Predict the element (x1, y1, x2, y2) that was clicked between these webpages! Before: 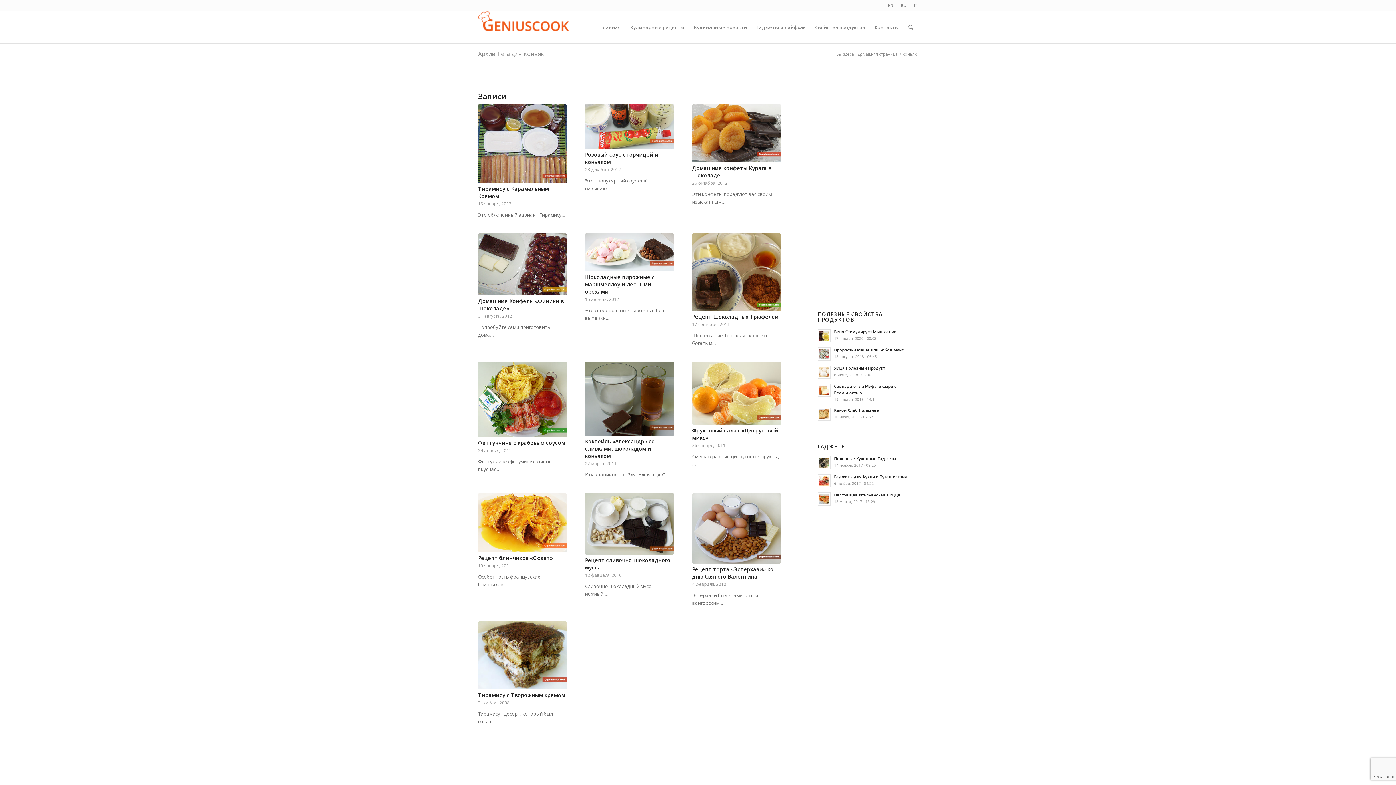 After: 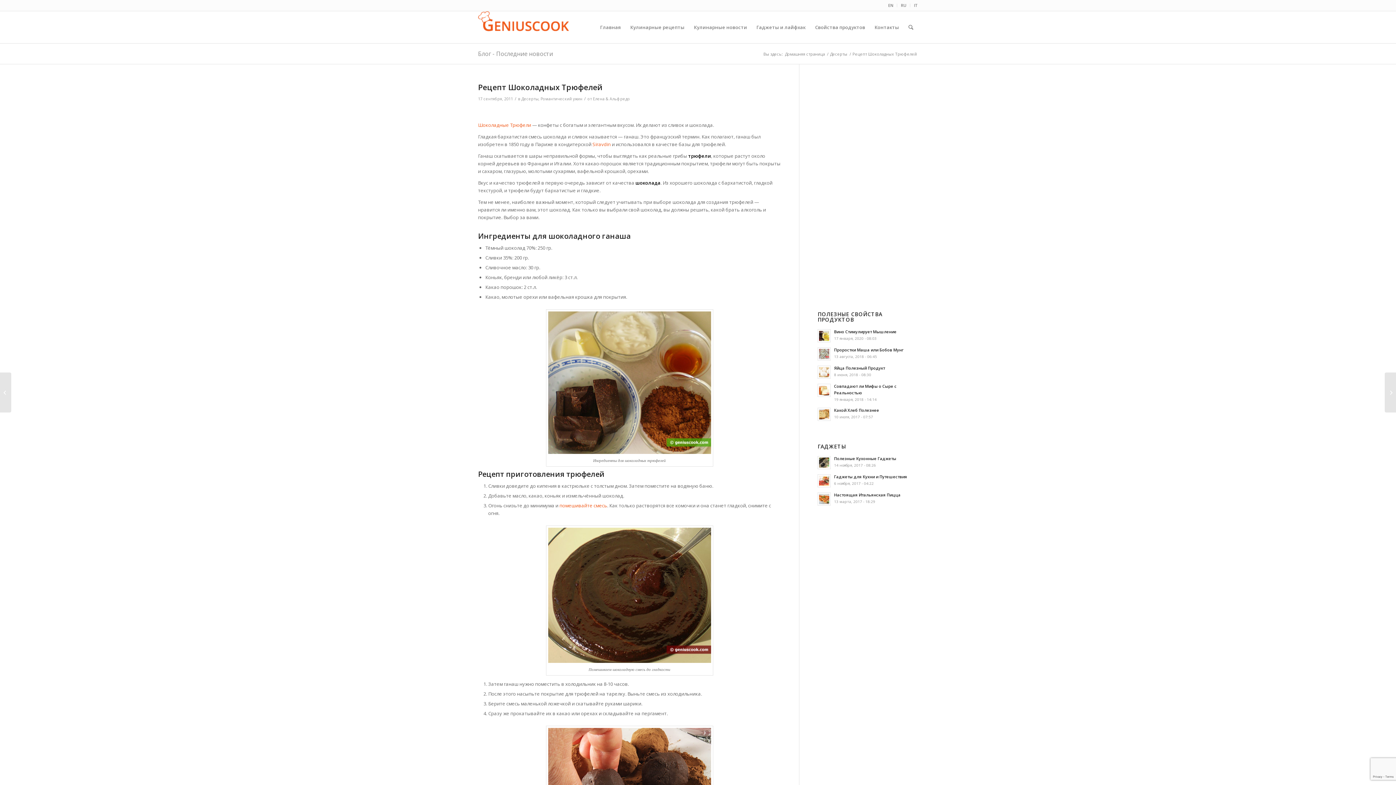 Action: bbox: (692, 233, 781, 311)